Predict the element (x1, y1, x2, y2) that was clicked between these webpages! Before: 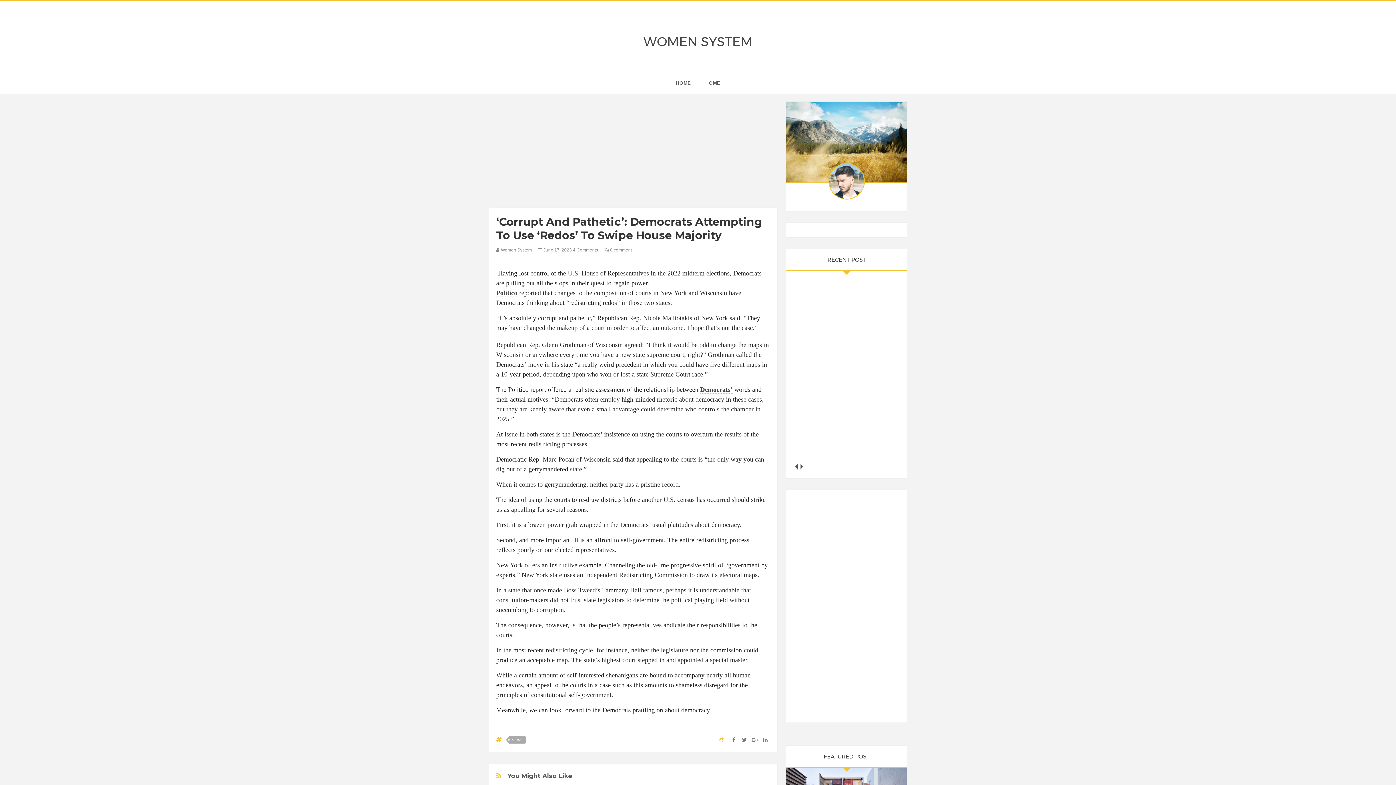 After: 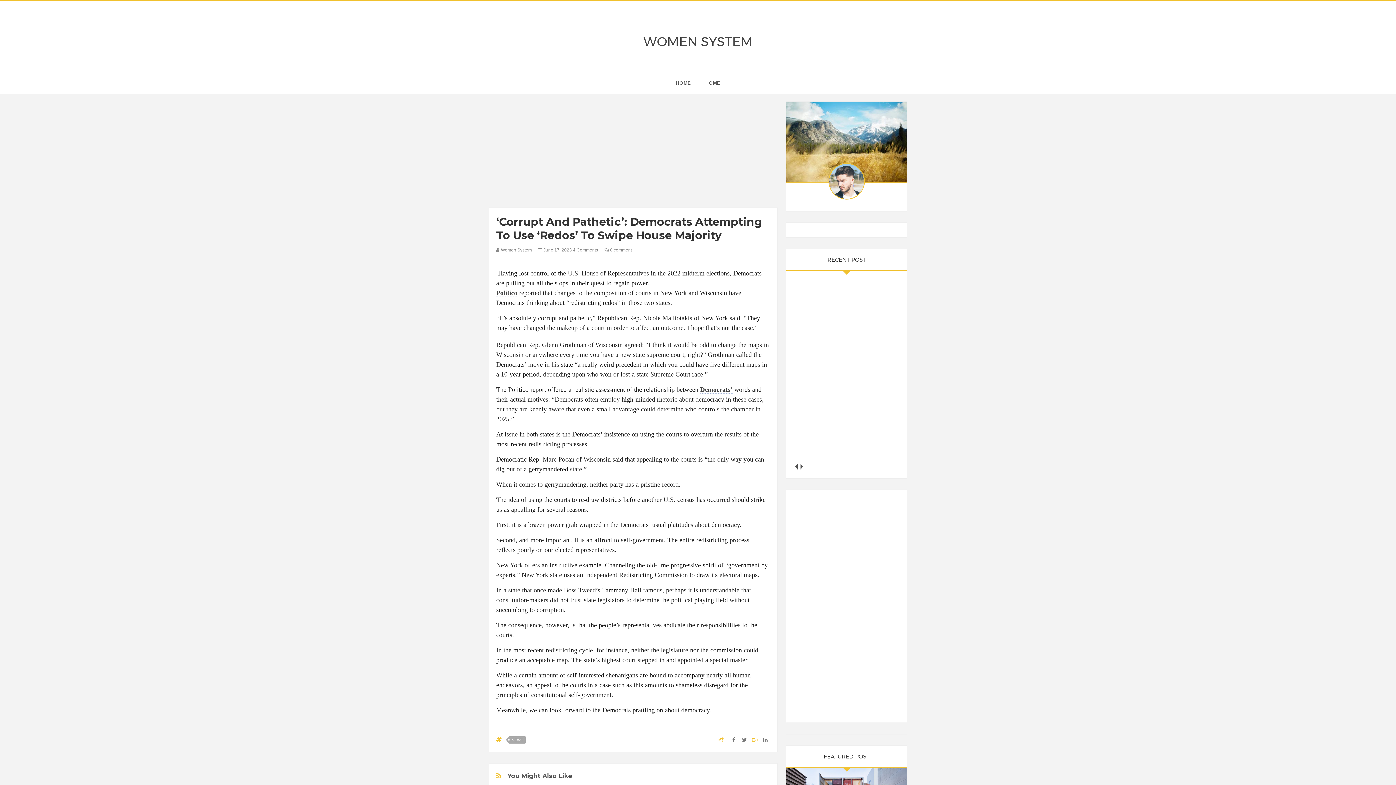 Action: bbox: (750, 736, 759, 745)